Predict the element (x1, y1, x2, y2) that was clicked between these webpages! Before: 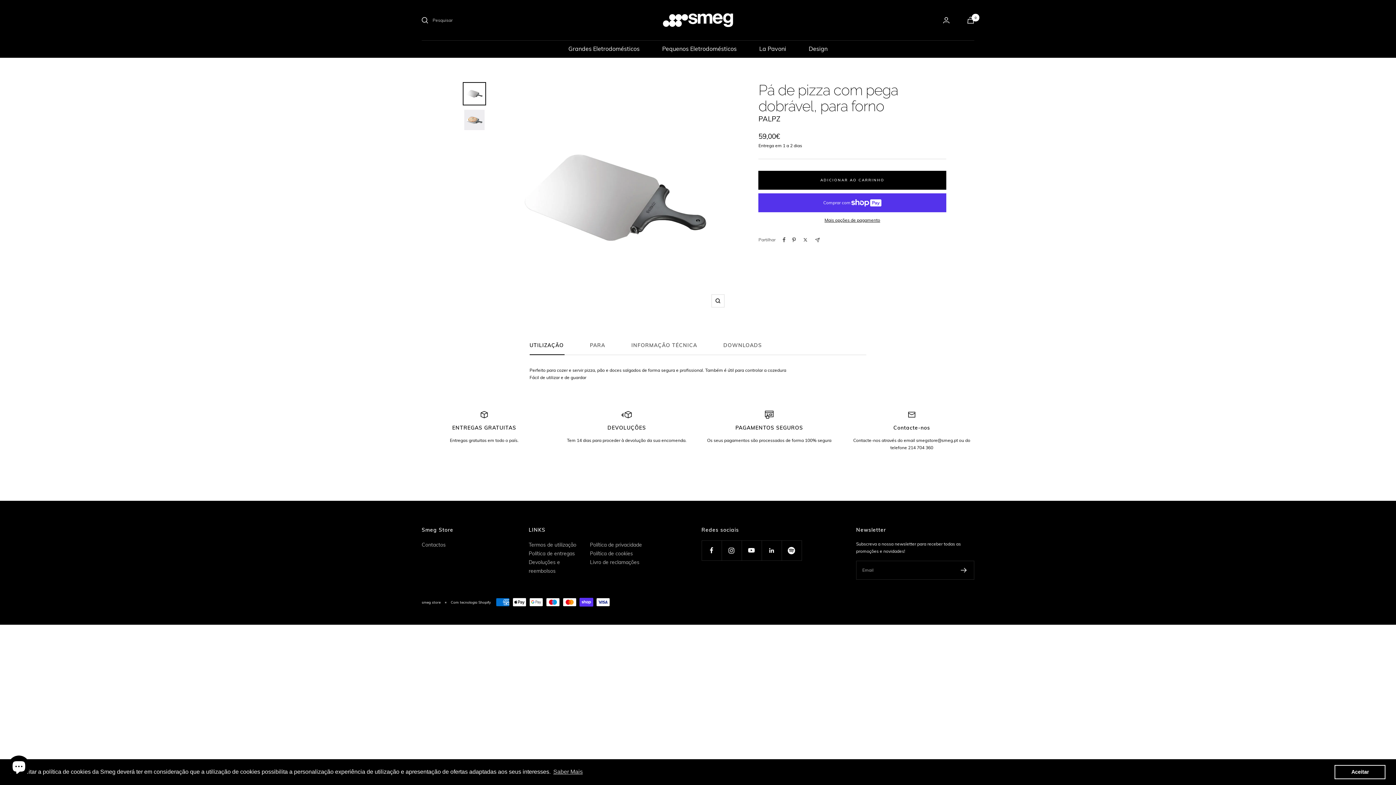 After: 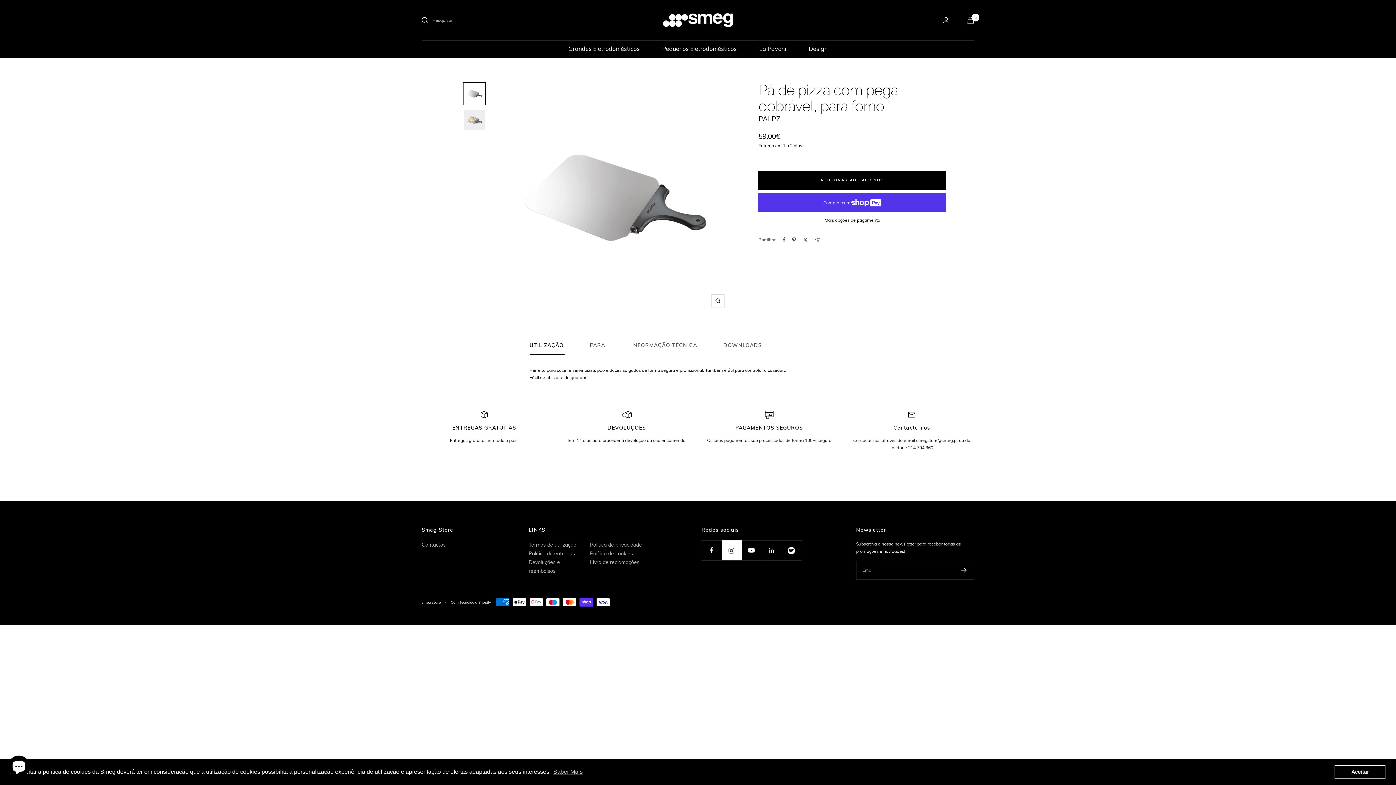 Action: bbox: (721, 540, 741, 560)